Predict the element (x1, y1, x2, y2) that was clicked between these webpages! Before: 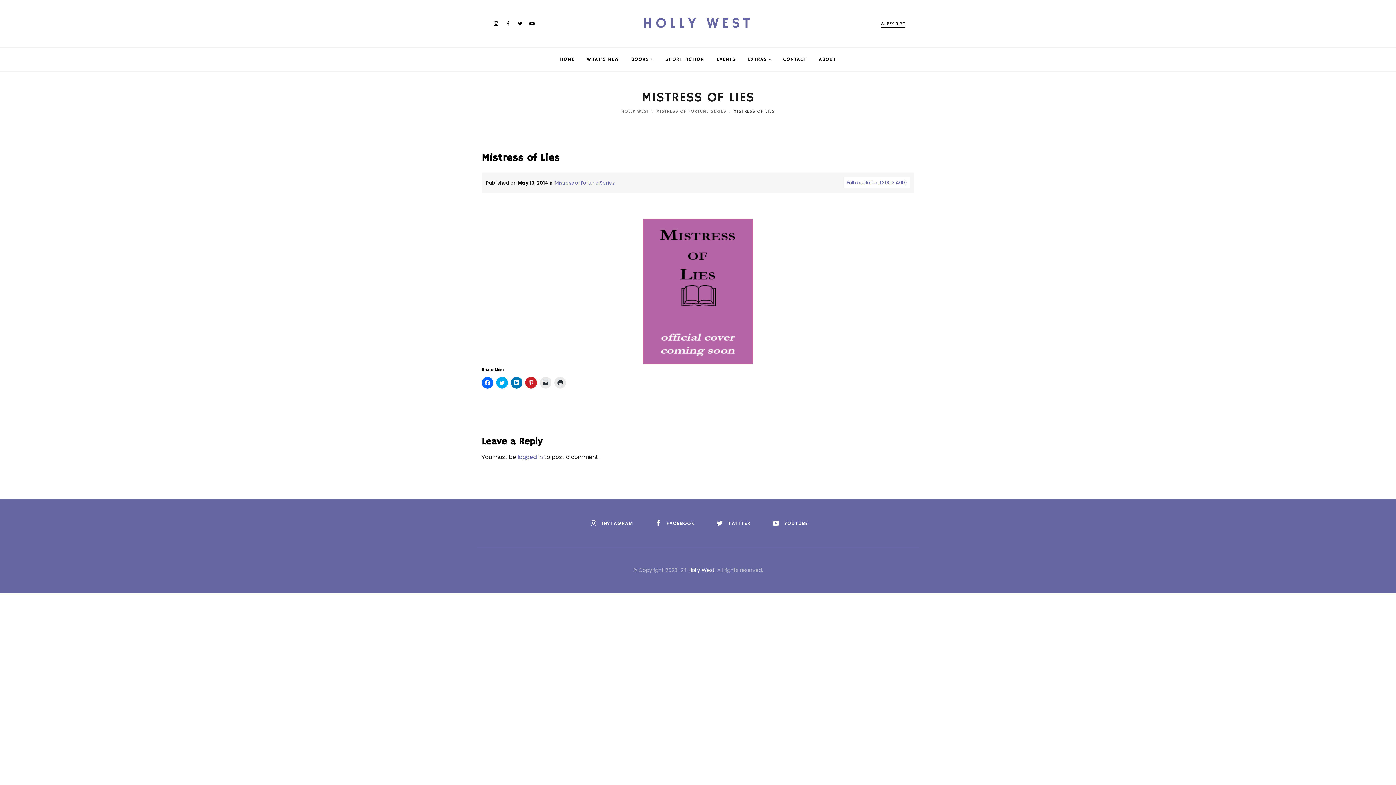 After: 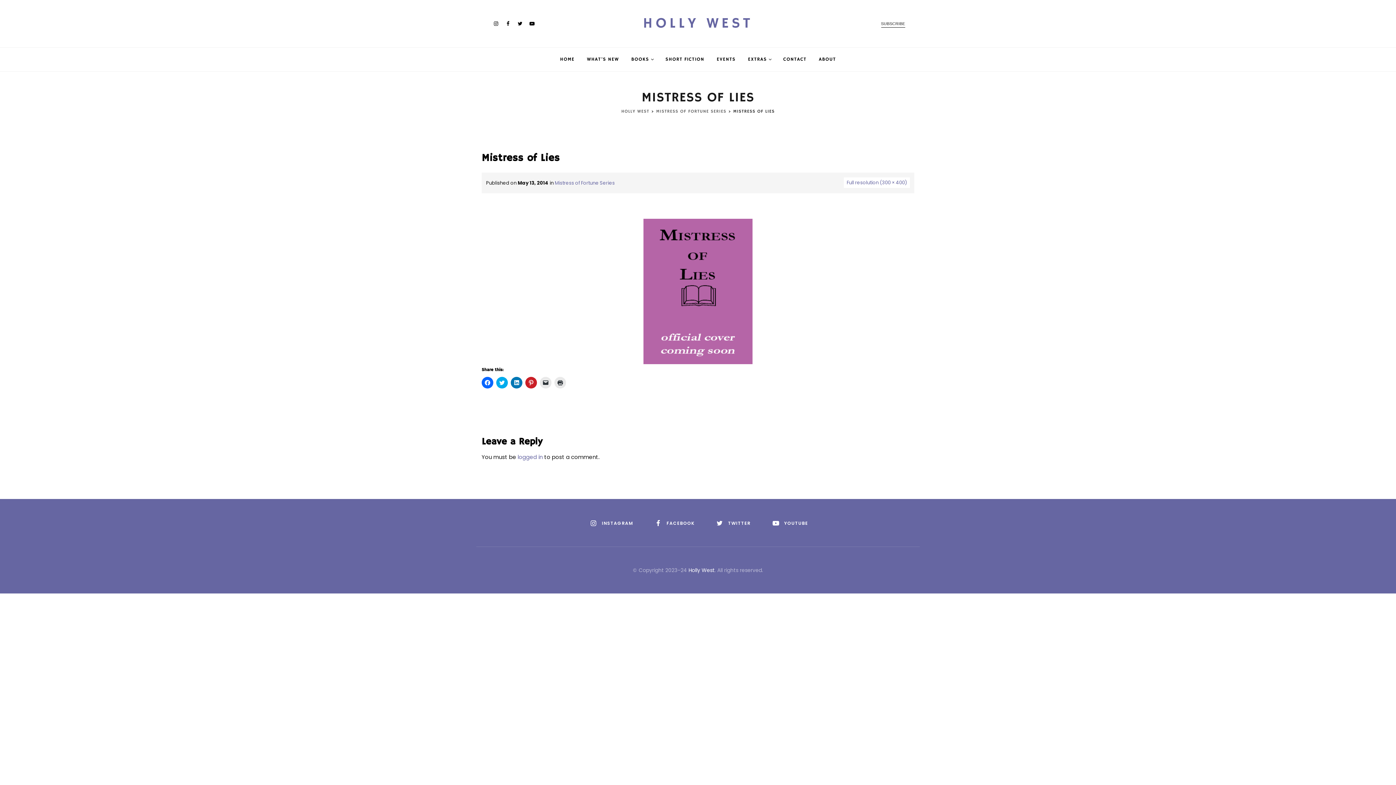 Action: bbox: (715, 518, 750, 527) label: TWITTER